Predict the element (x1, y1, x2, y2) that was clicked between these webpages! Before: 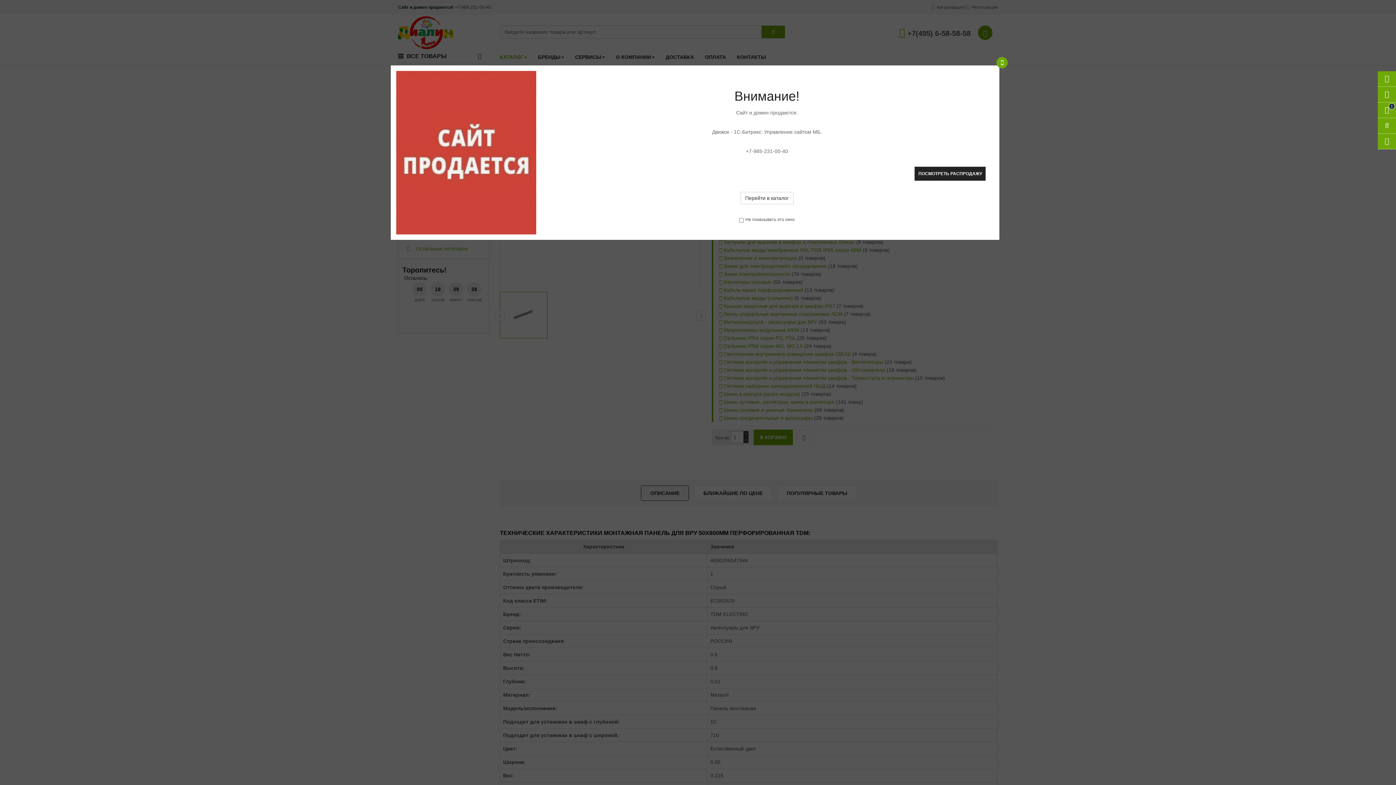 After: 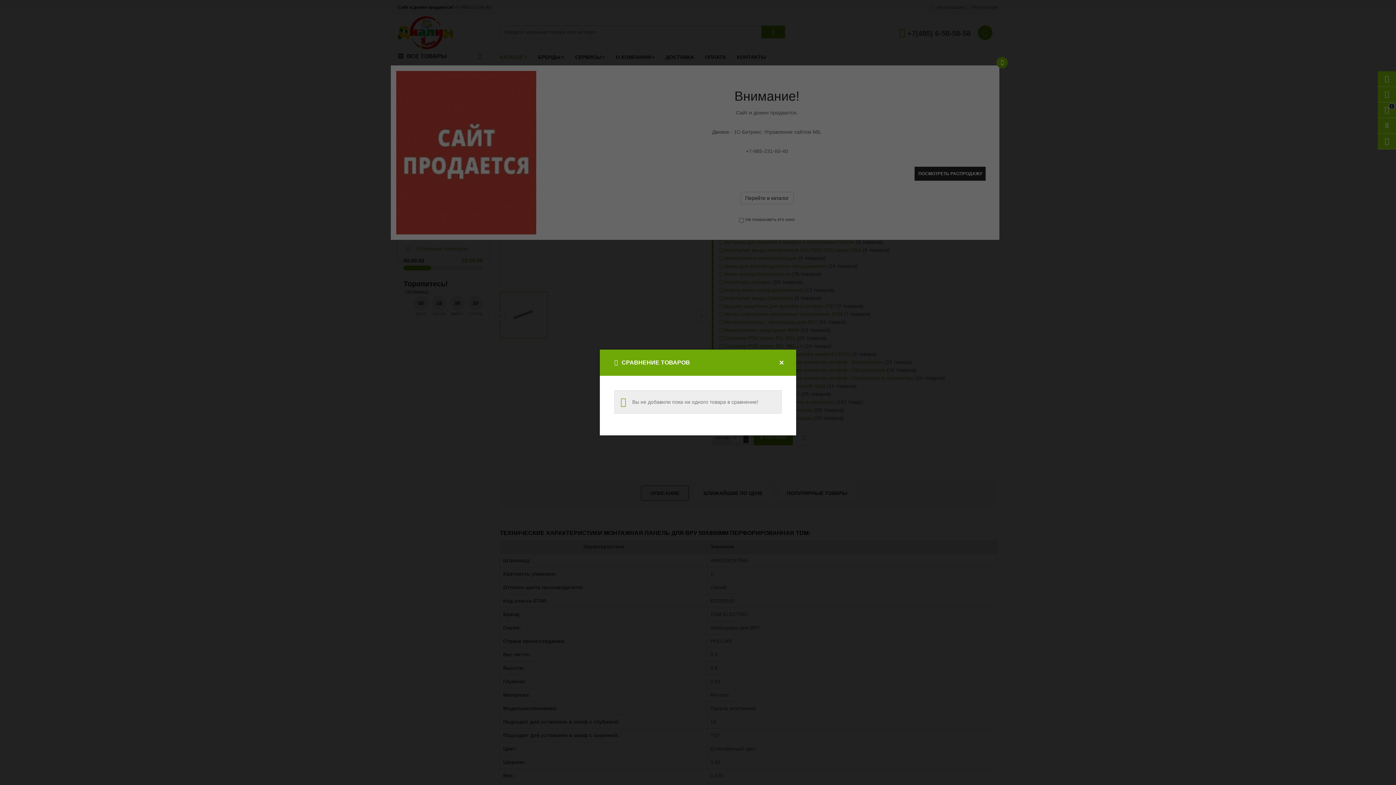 Action: bbox: (1378, 86, 1396, 102)